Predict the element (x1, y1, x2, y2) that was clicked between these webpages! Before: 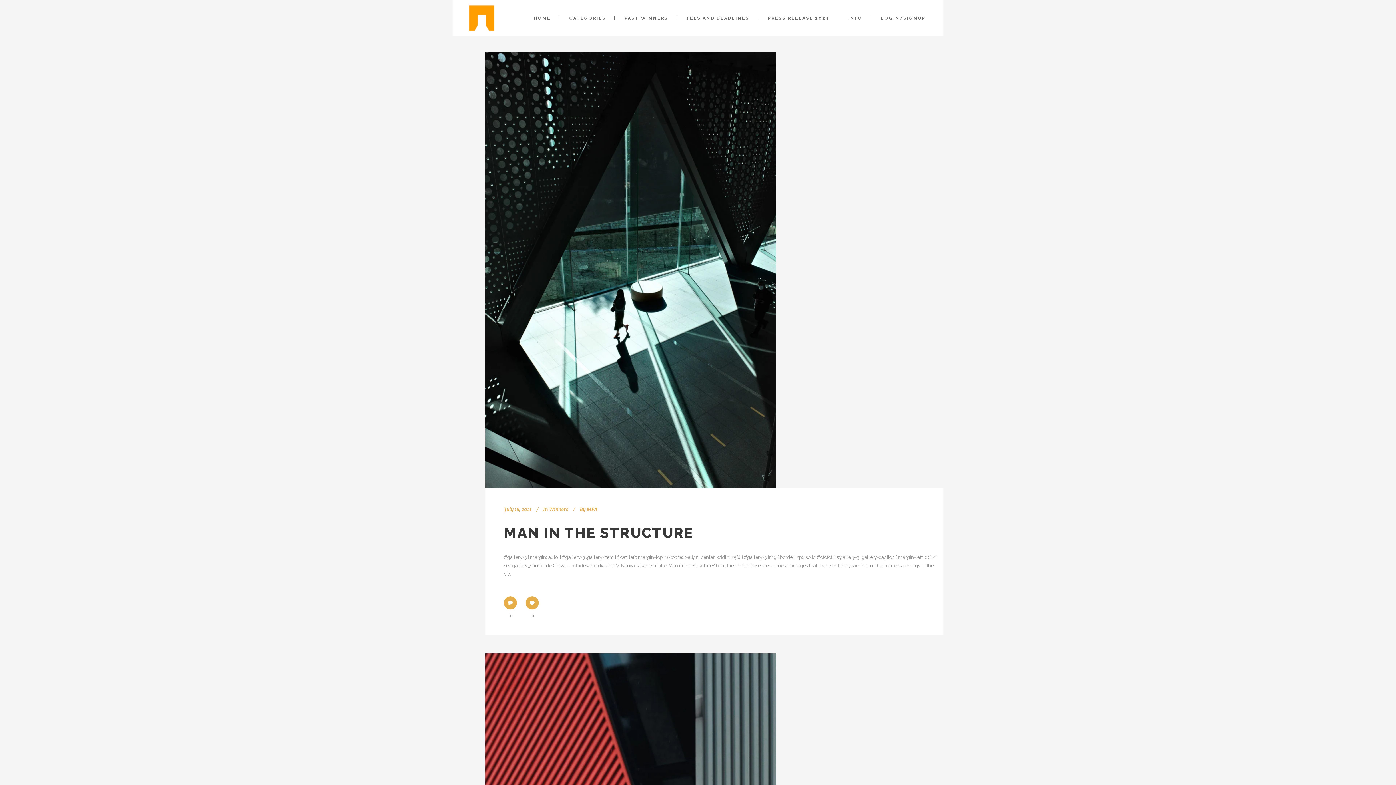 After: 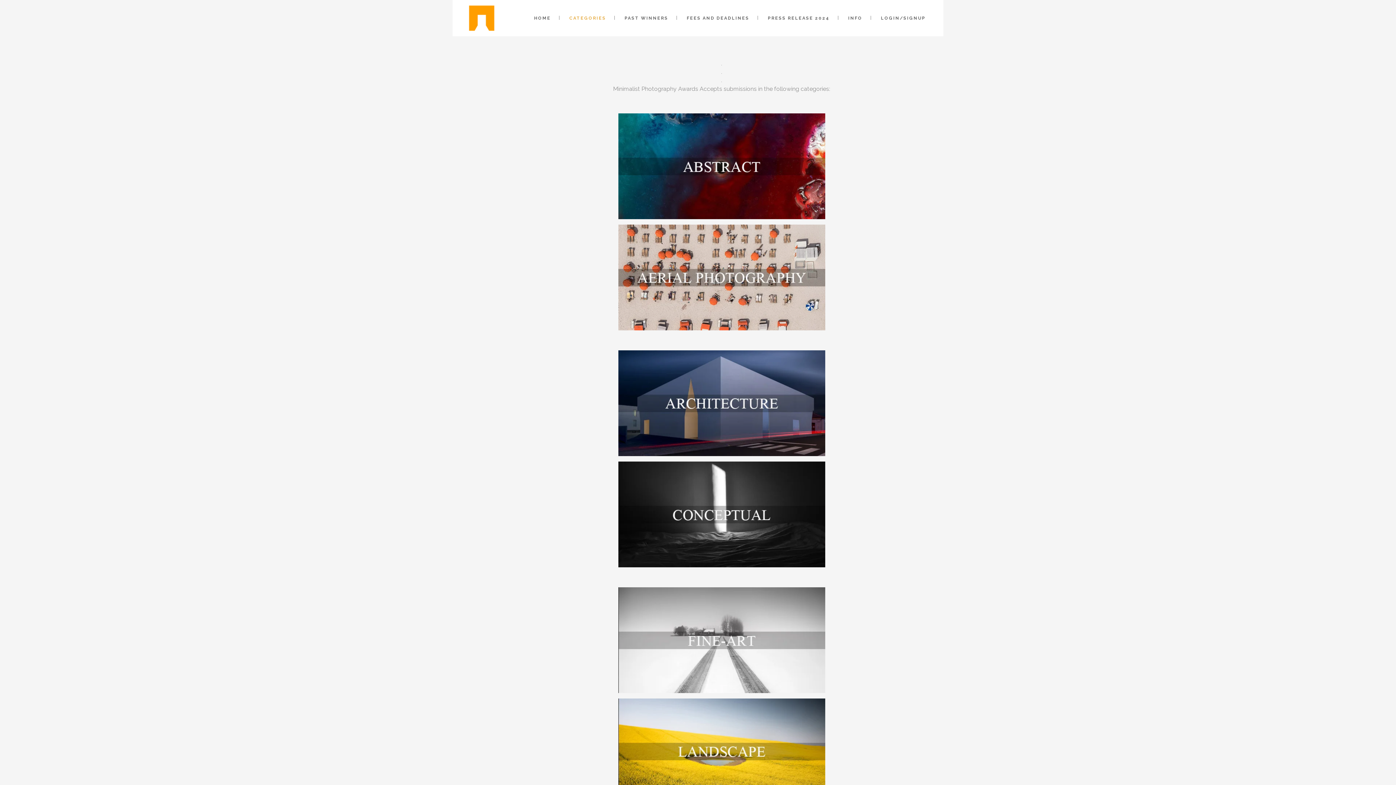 Action: bbox: (560, 0, 614, 36) label: CATEGORIES